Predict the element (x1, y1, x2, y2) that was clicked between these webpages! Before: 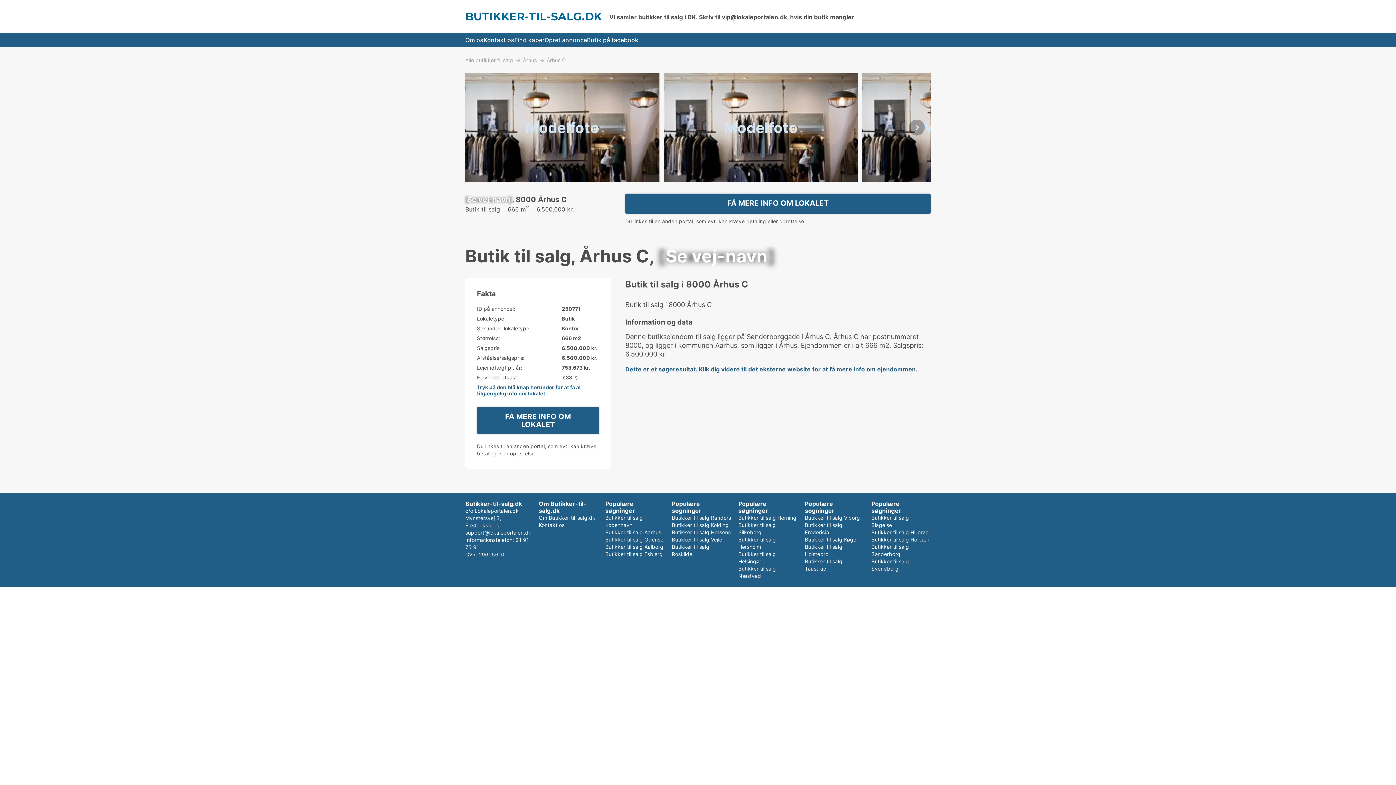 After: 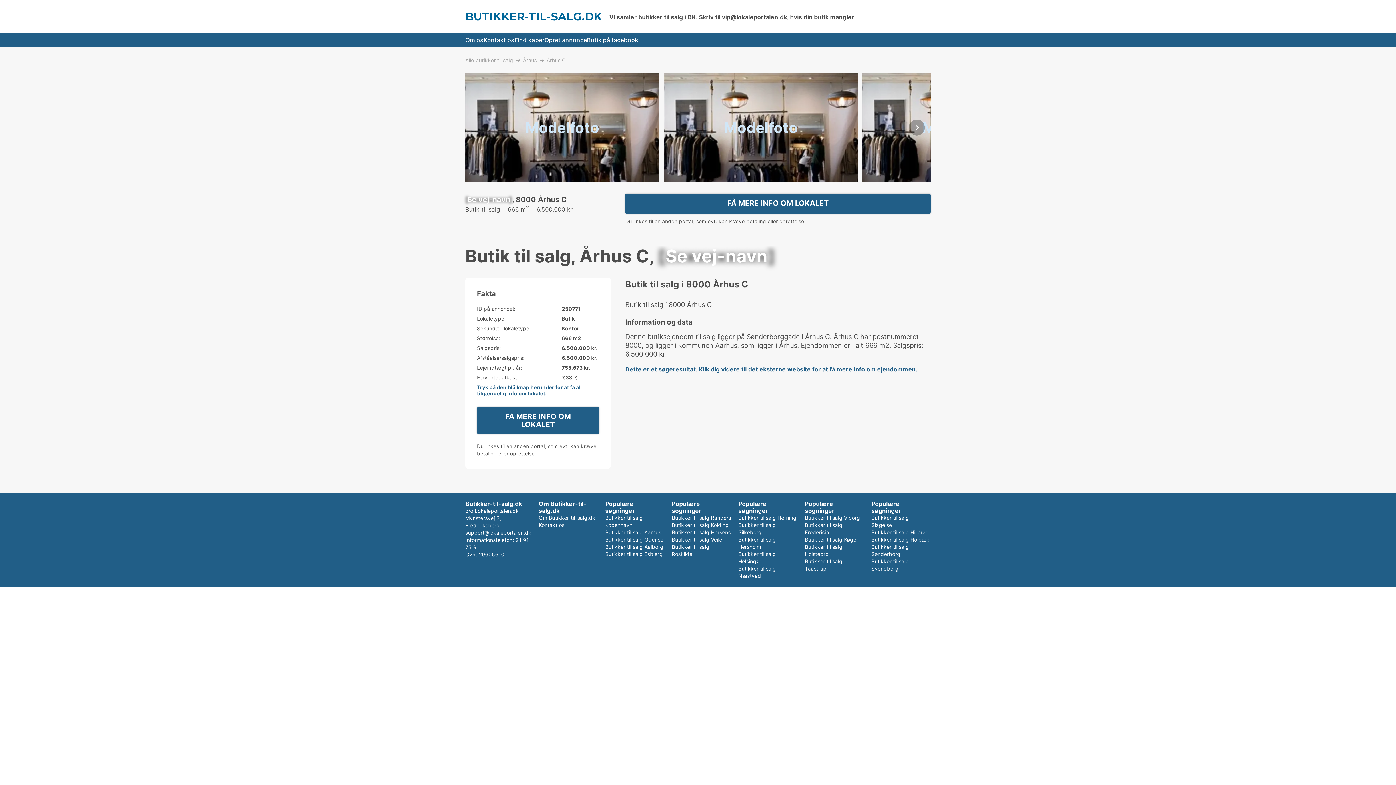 Action: bbox: (465, 529, 531, 536) label: support@lokaleportalen.dk